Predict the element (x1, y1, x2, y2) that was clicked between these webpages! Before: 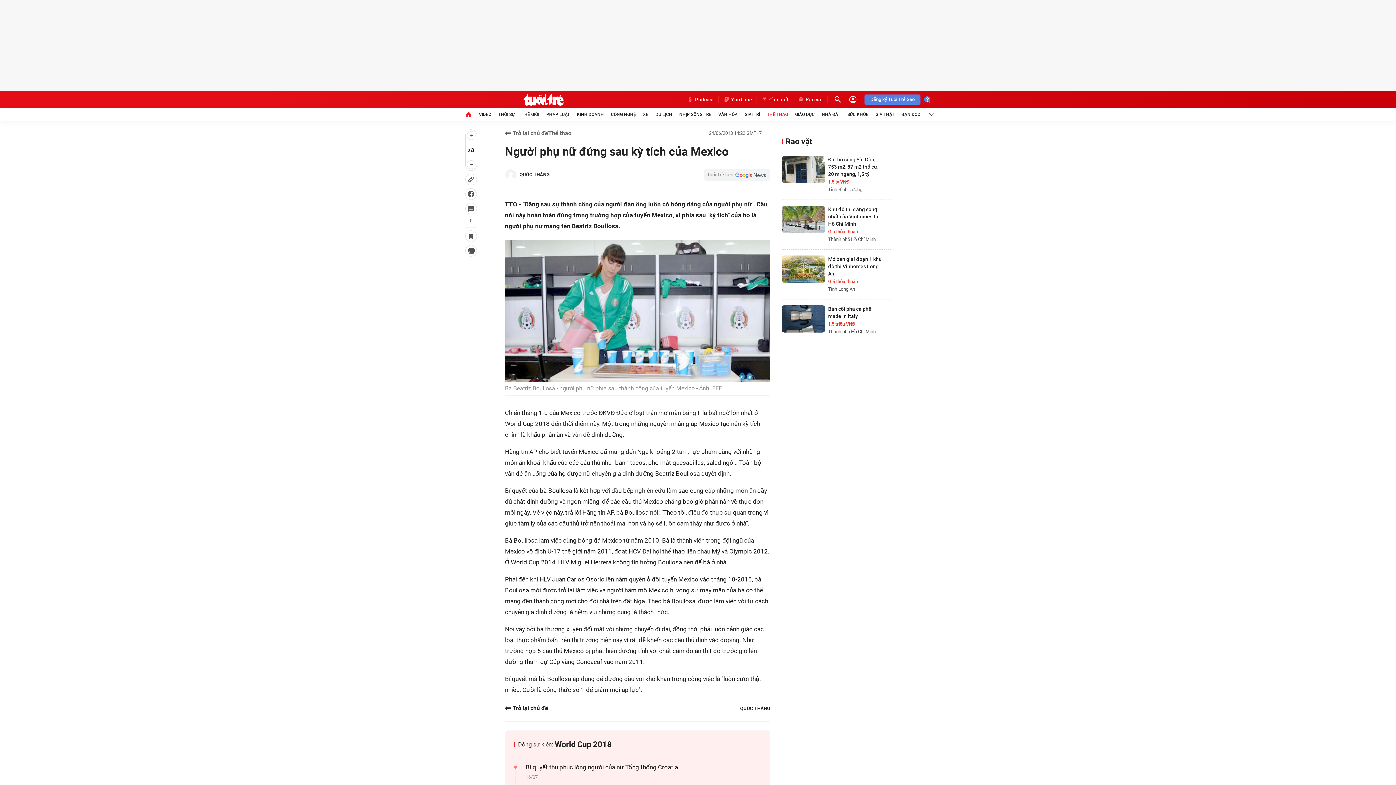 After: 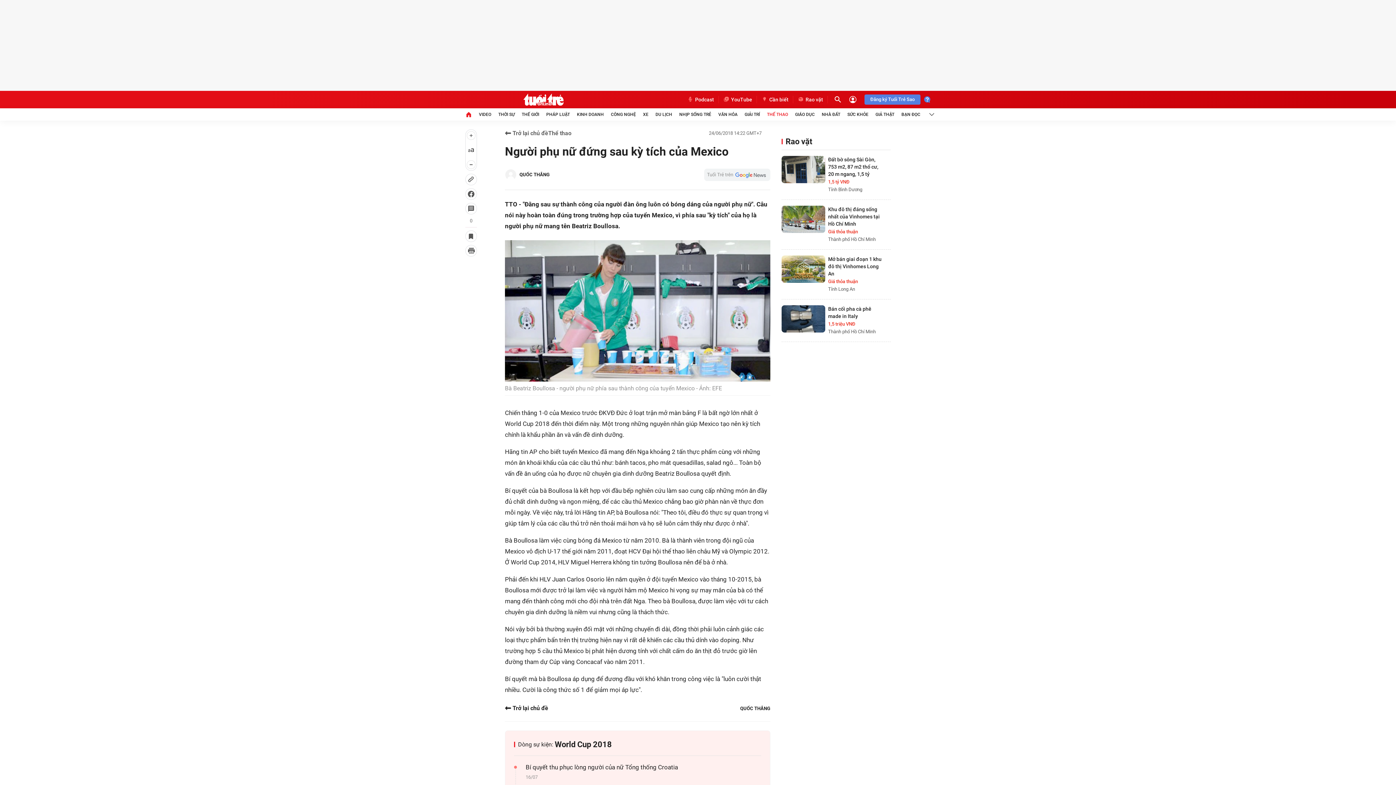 Action: bbox: (465, 188, 477, 200)